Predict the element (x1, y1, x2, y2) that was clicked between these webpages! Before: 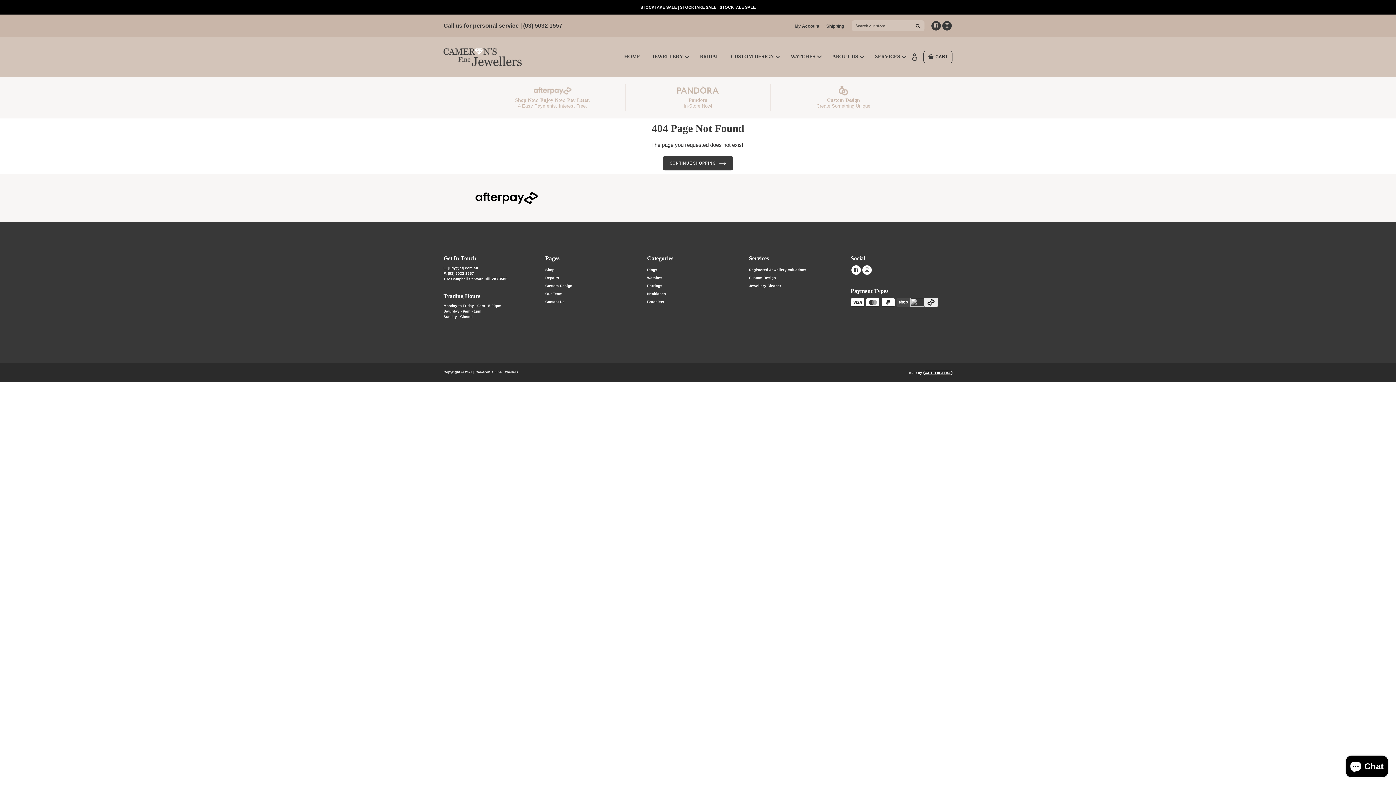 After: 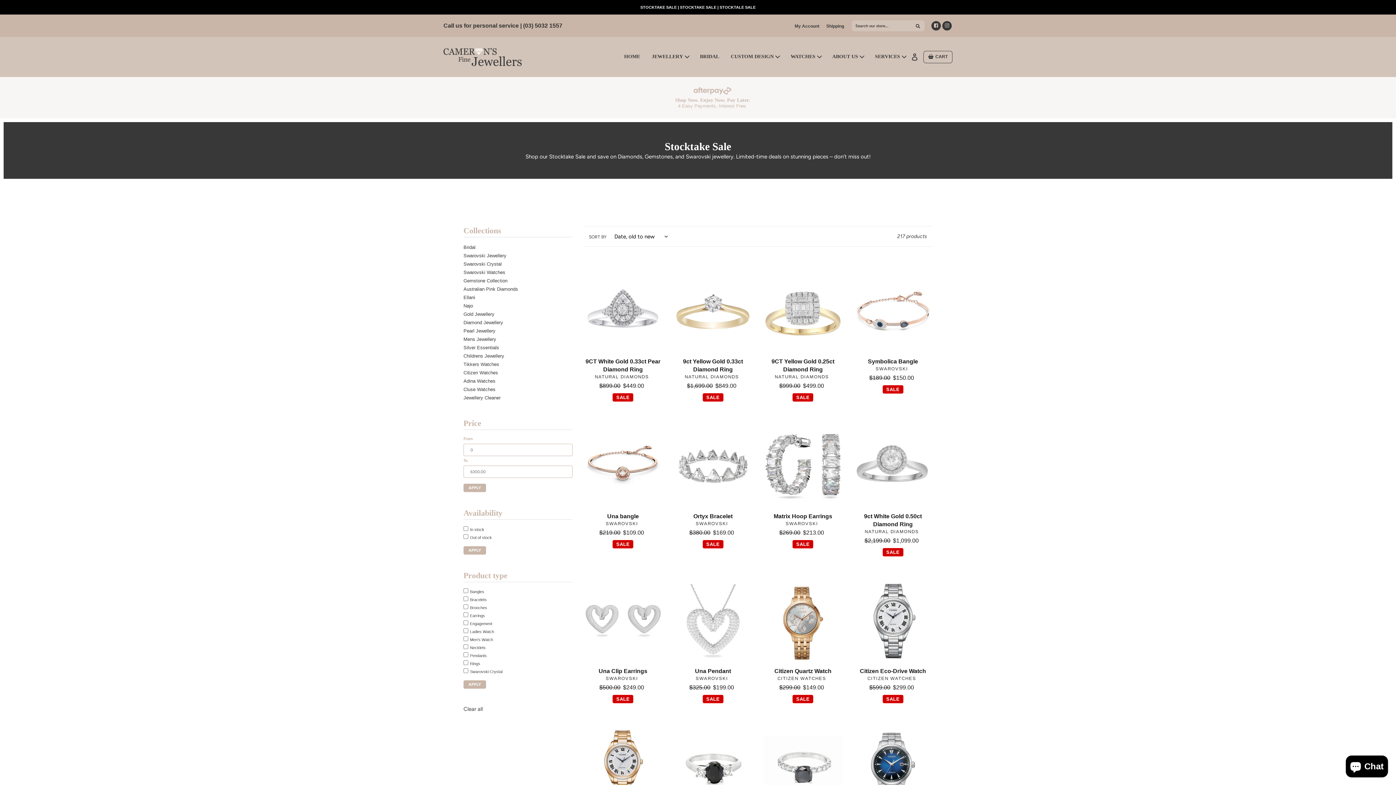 Action: label: STOCKTAKE SALE | STOCKTAKE SALE | STOCKTALE SALE bbox: (640, 5, 755, 9)